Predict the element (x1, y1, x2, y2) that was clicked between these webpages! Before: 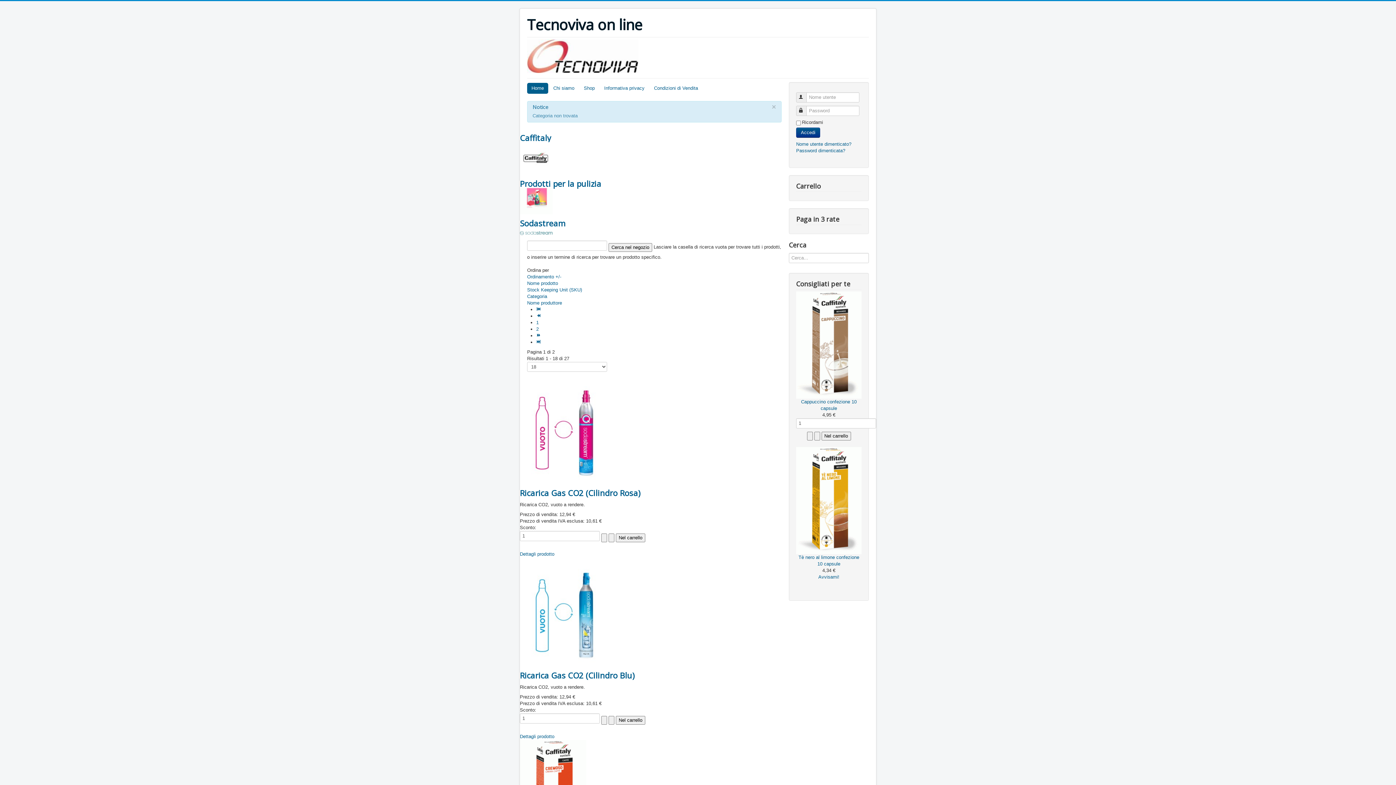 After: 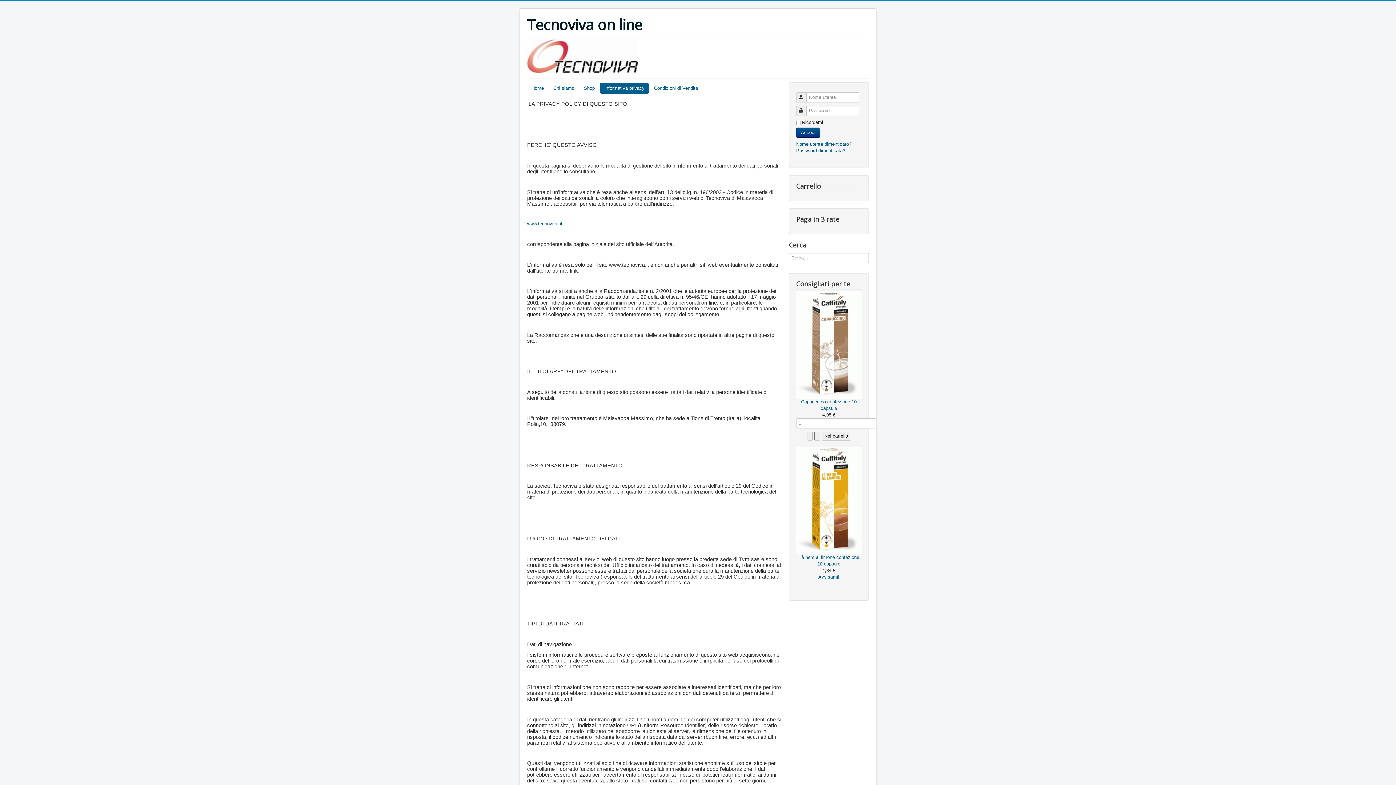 Action: bbox: (600, 82, 649, 93) label: Informativa privacy